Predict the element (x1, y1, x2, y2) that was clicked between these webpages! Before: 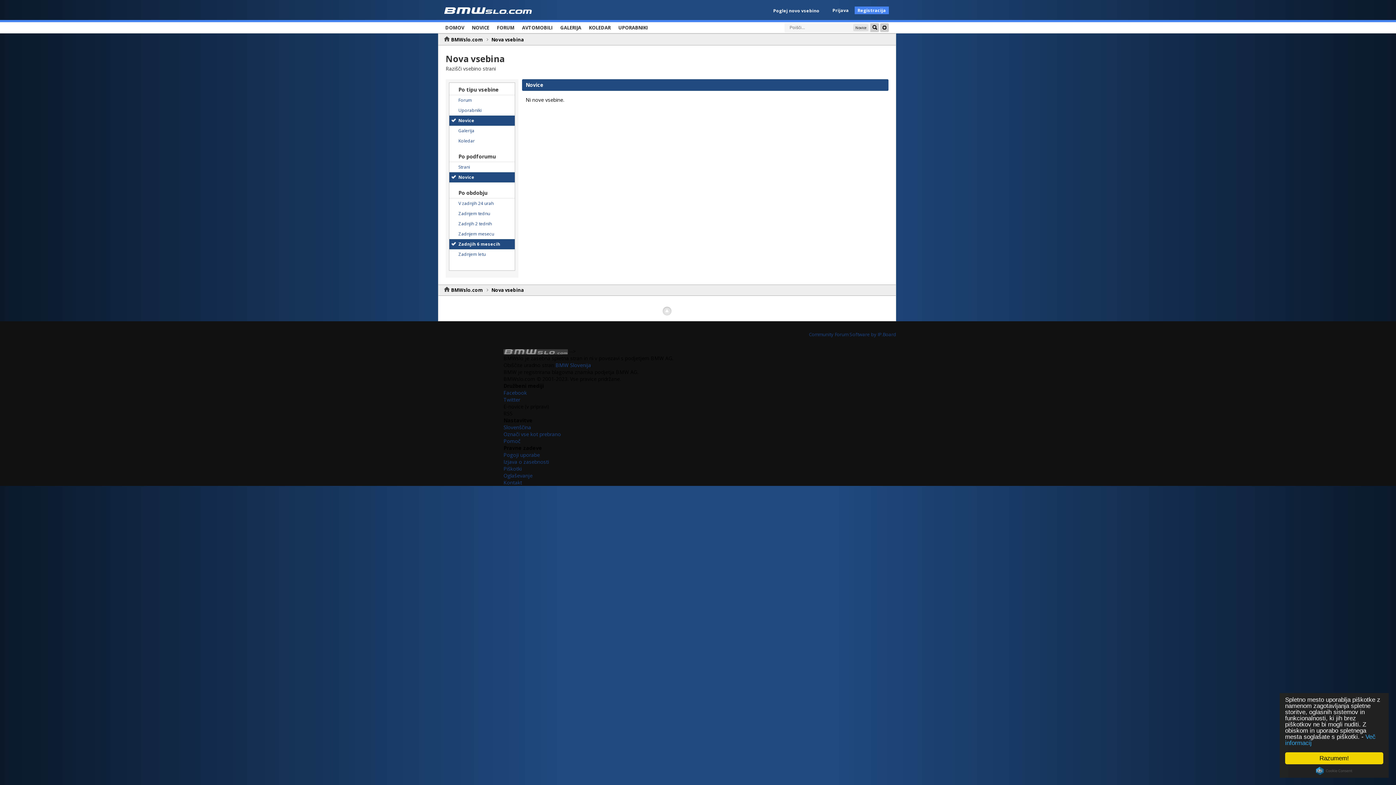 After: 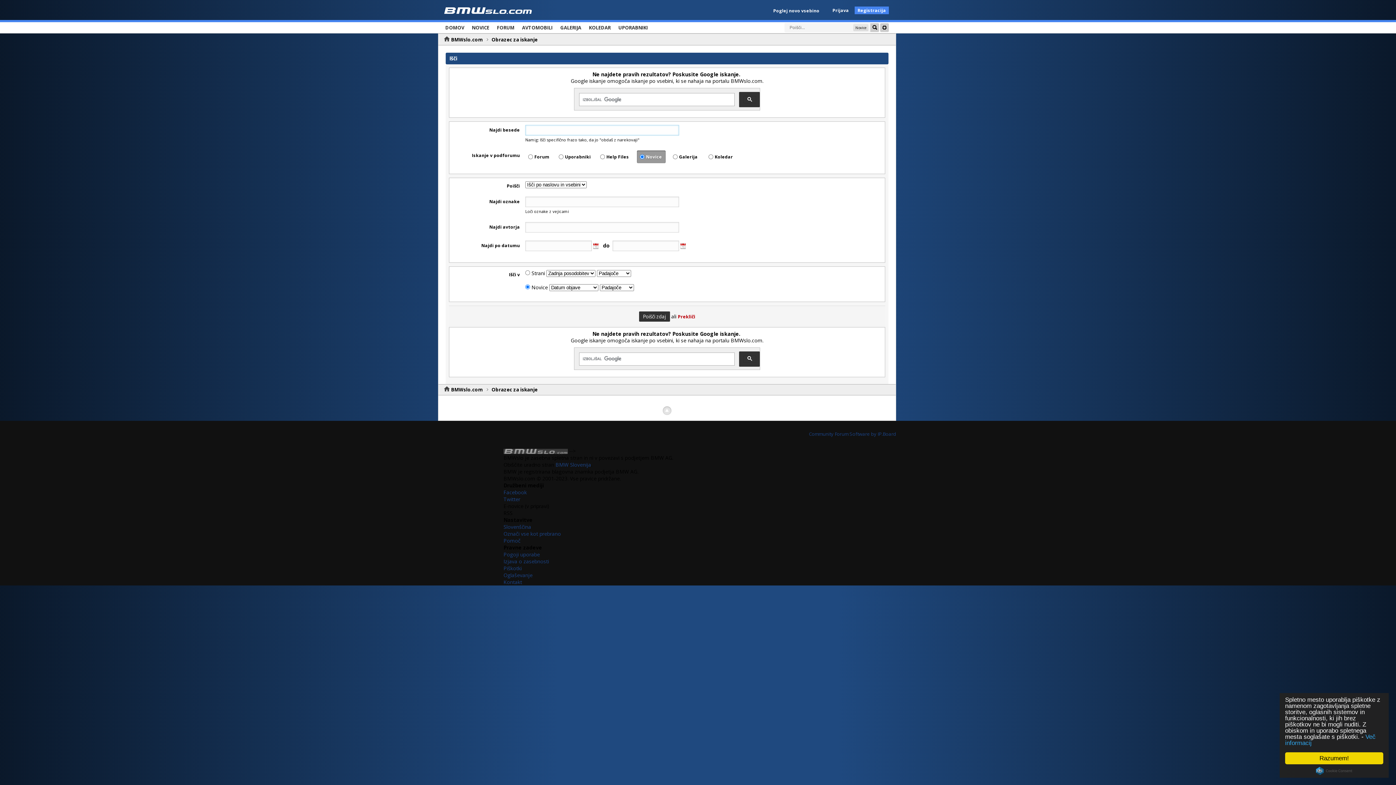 Action: bbox: (880, 23, 889, 32) label: NAPREDNO